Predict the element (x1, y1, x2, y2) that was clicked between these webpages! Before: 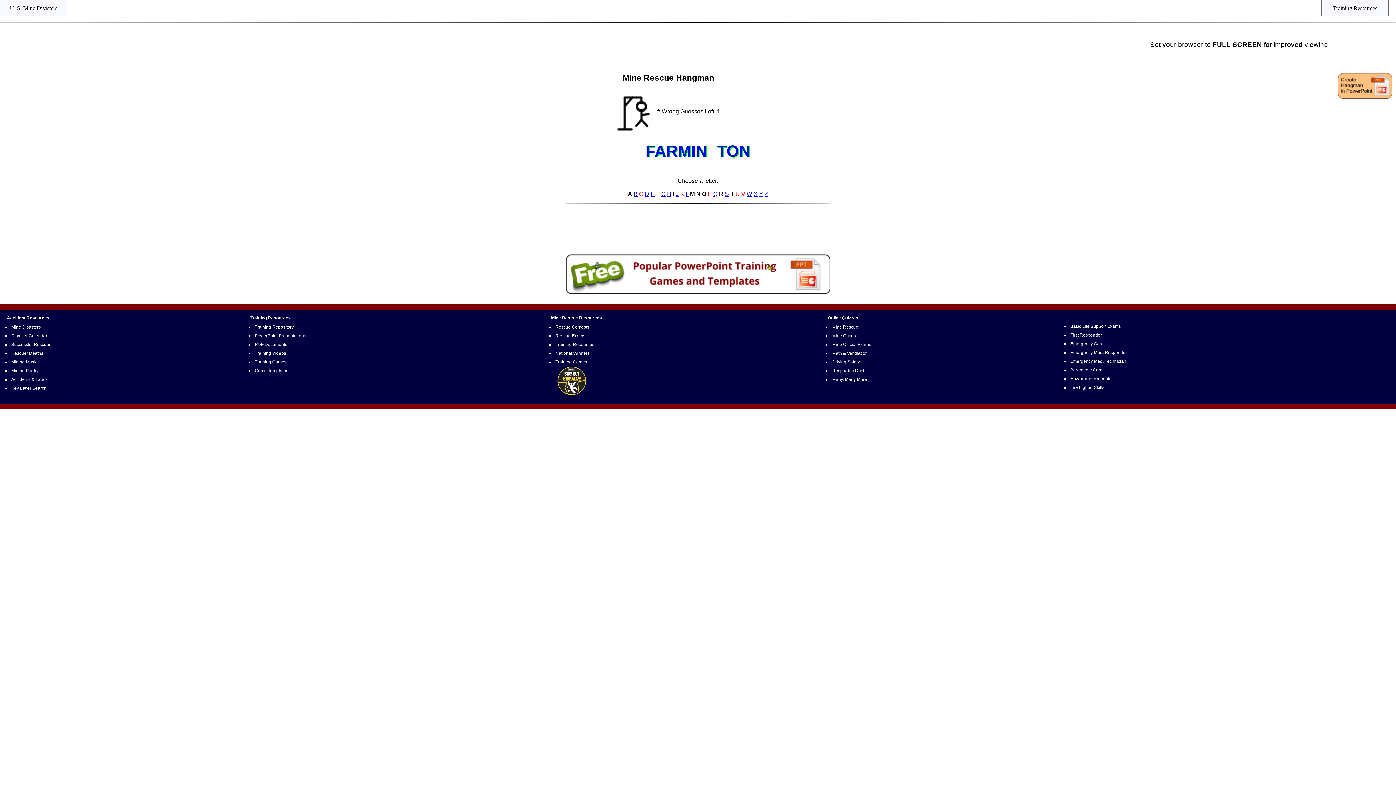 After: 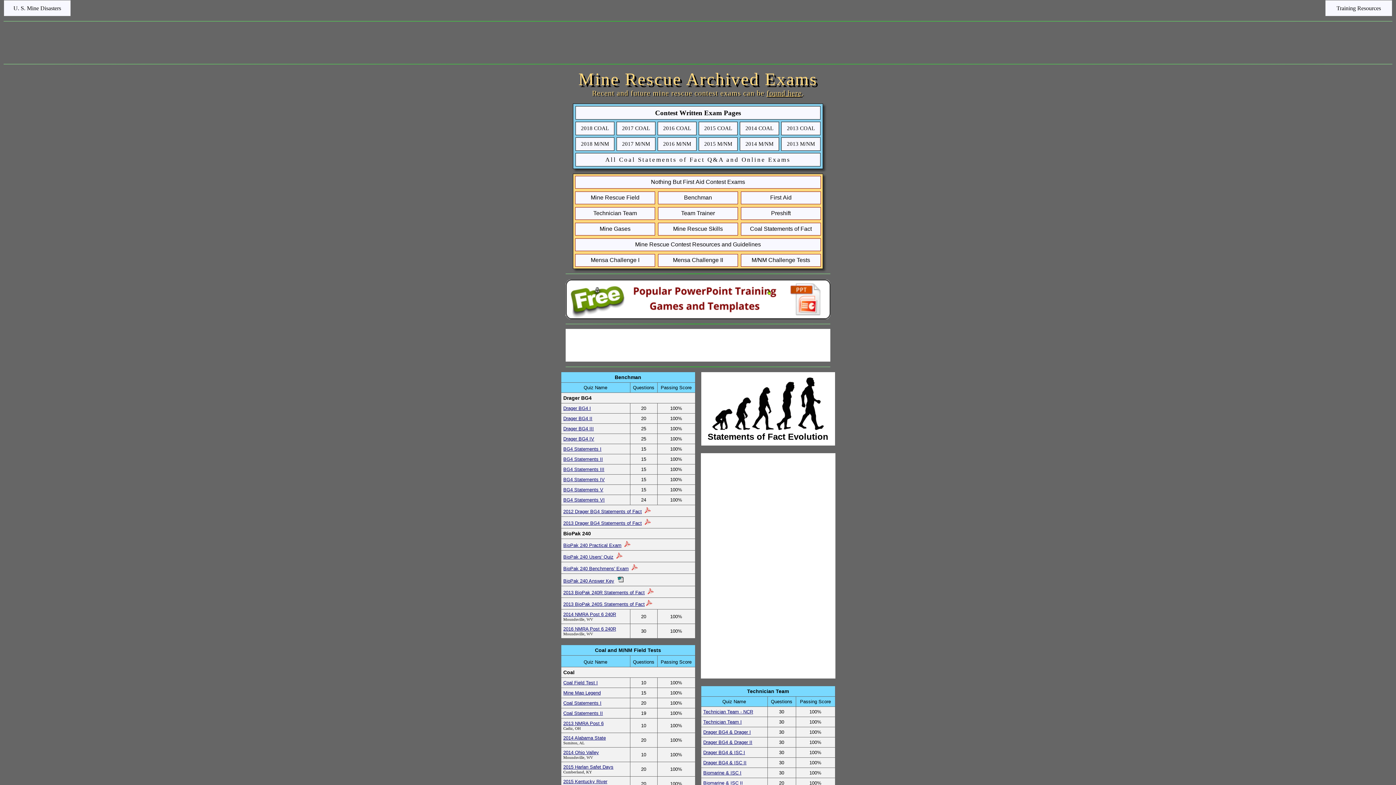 Action: label: Rescue Exams bbox: (554, 332, 586, 339)